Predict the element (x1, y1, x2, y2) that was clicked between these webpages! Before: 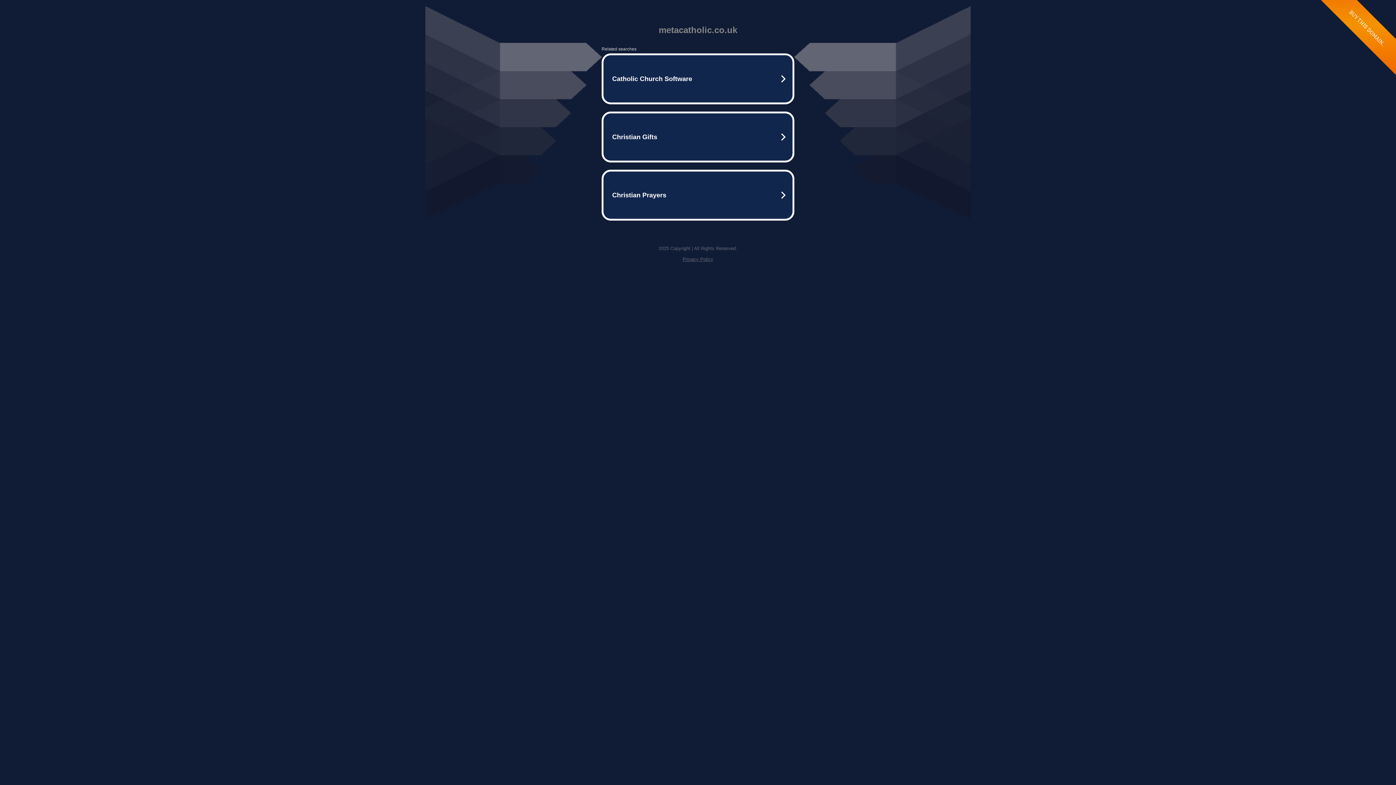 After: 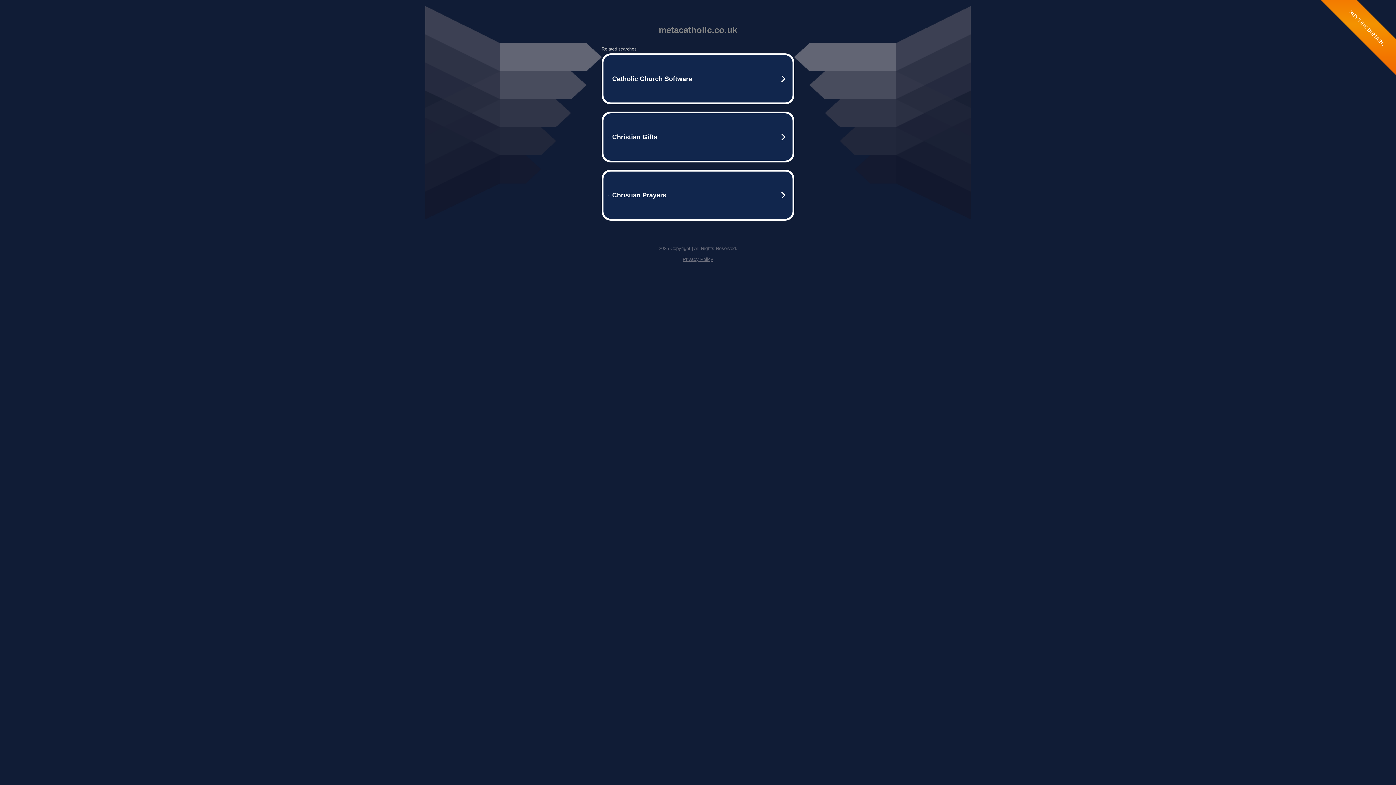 Action: bbox: (682, 256, 713, 262) label: Privacy Policy